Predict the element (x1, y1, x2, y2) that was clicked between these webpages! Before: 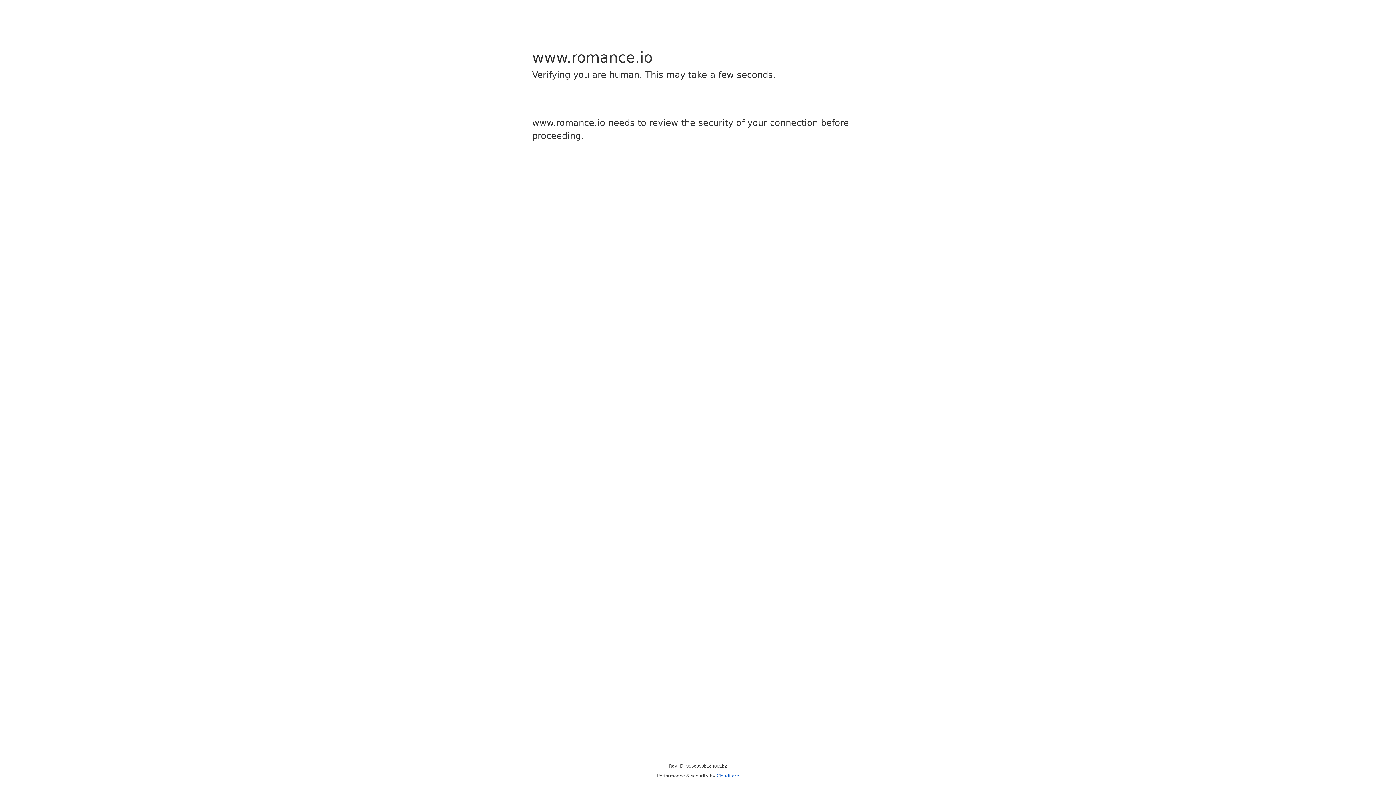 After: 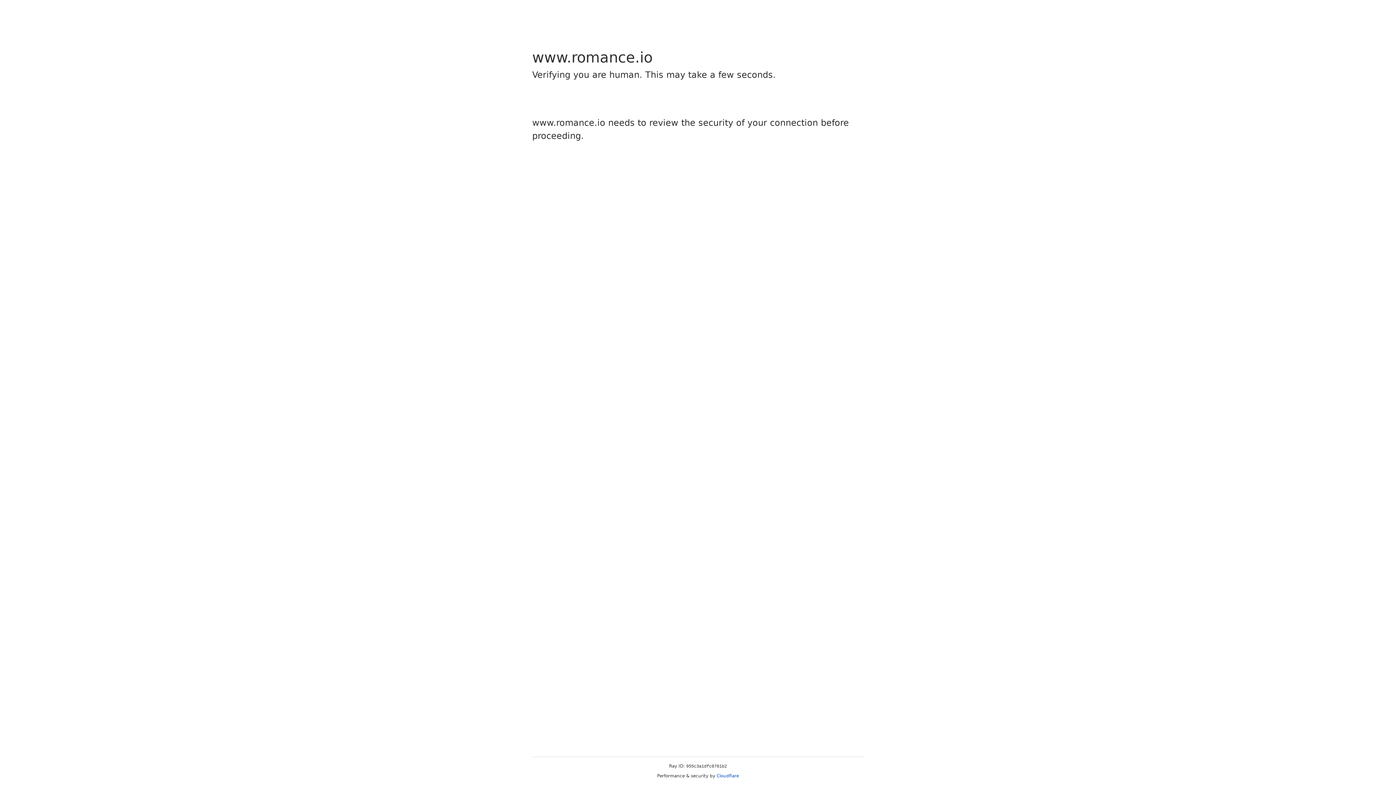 Action: label: Cloudflare bbox: (716, 773, 739, 778)